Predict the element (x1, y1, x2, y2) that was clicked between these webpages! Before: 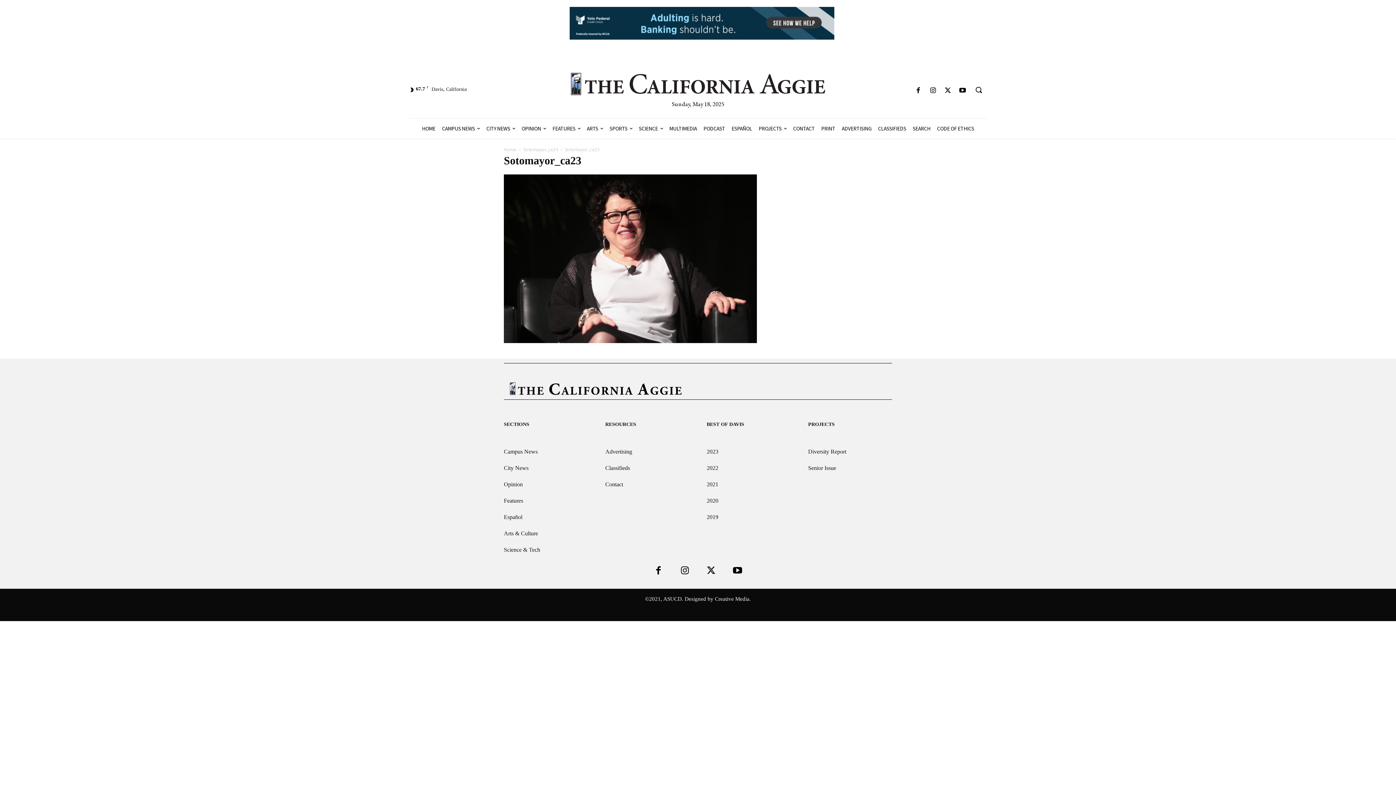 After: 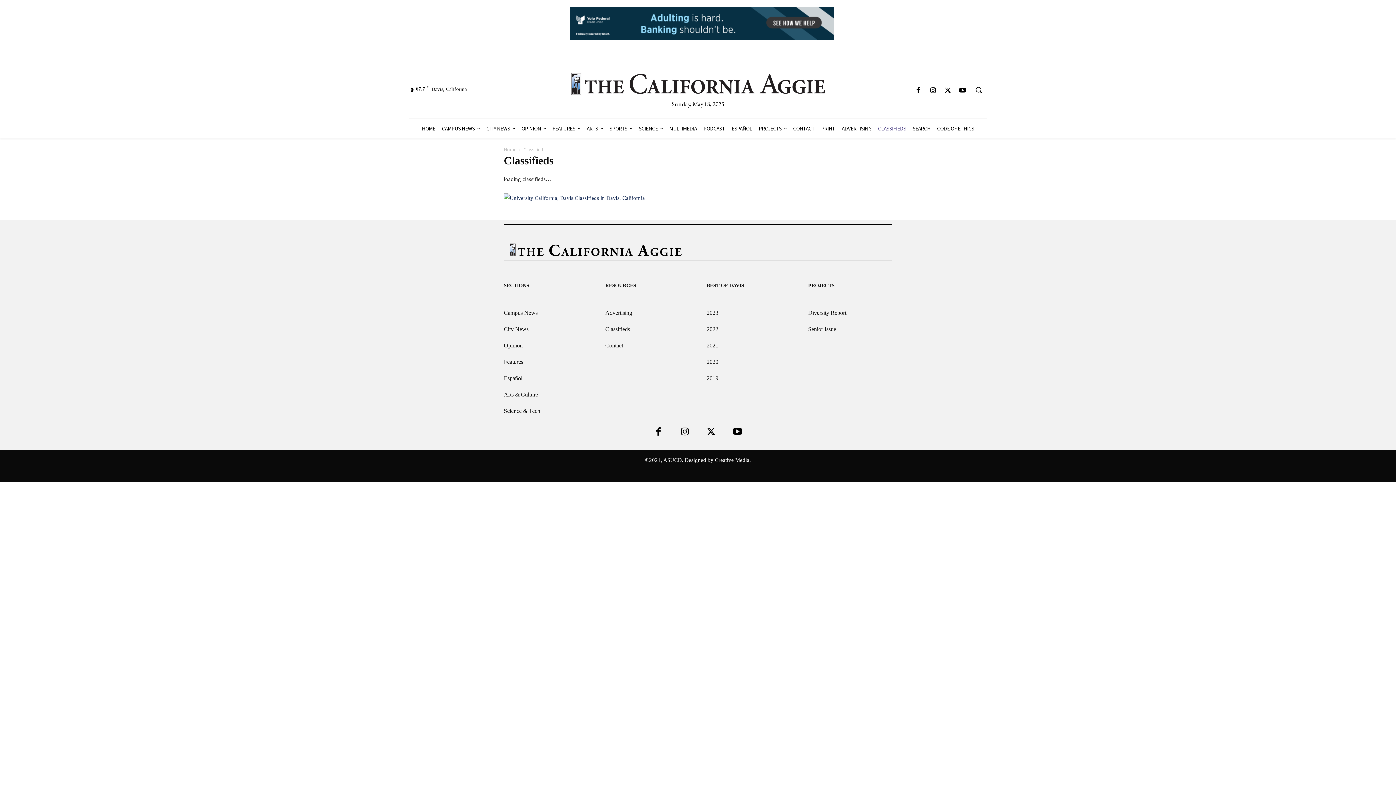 Action: label: Classifieds bbox: (605, 465, 630, 471)